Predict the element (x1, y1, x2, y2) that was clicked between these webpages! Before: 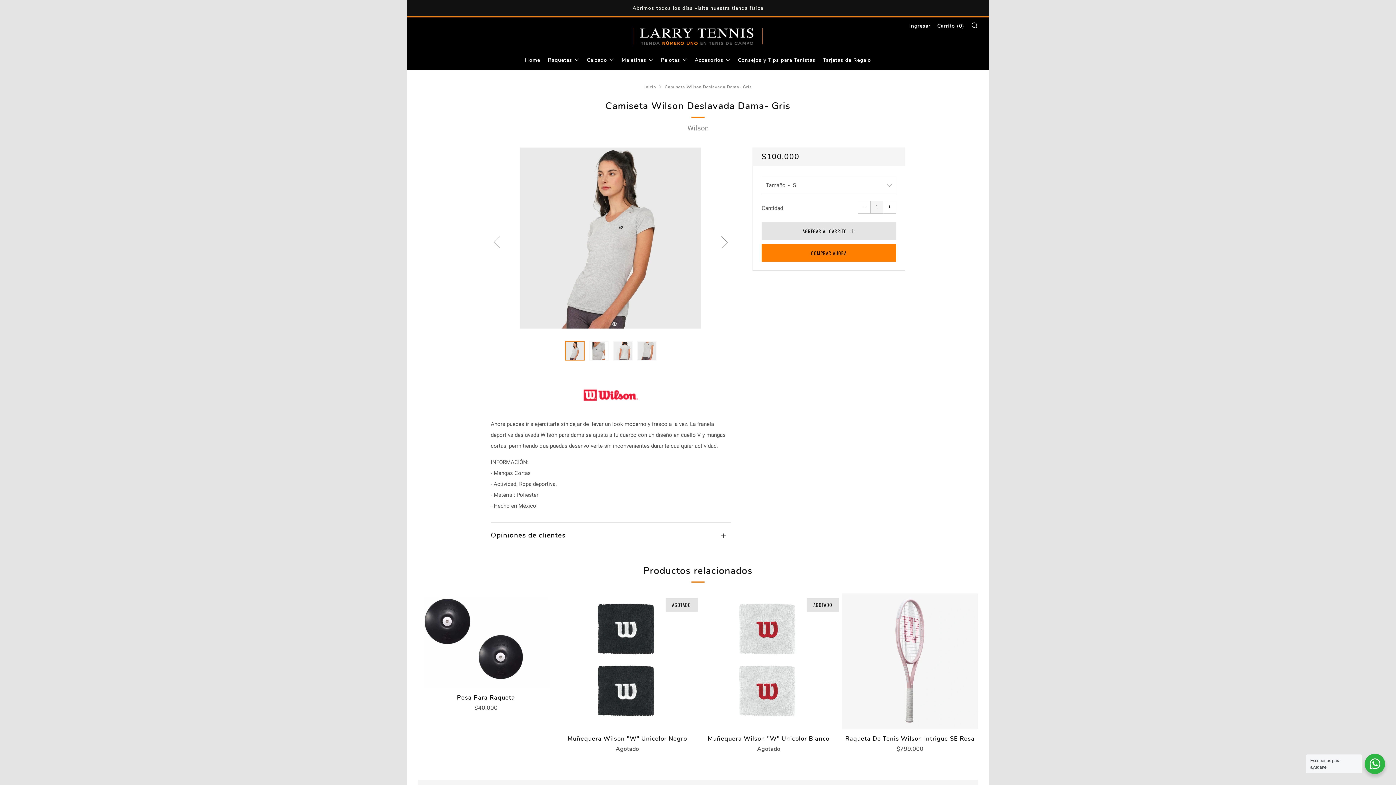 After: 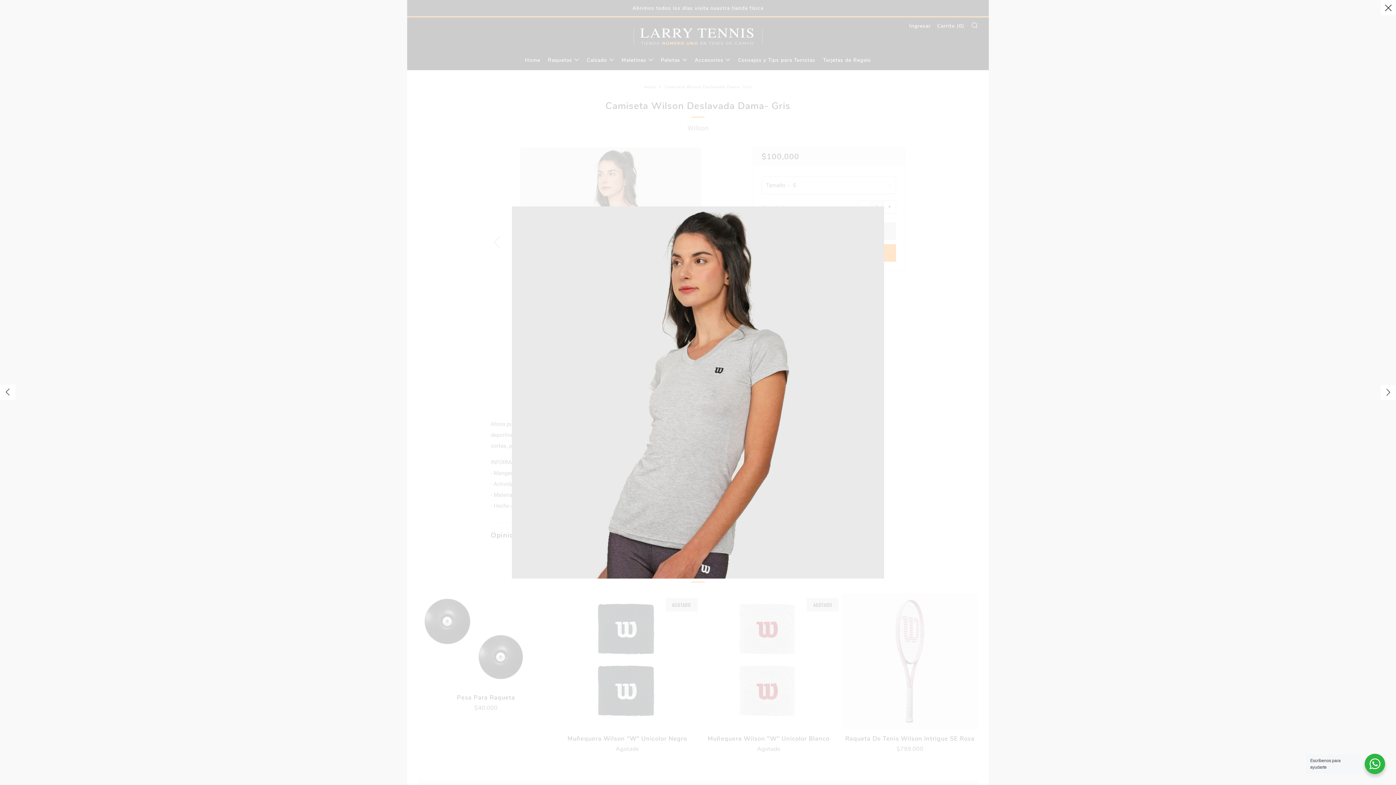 Action: bbox: (520, 147, 701, 328)